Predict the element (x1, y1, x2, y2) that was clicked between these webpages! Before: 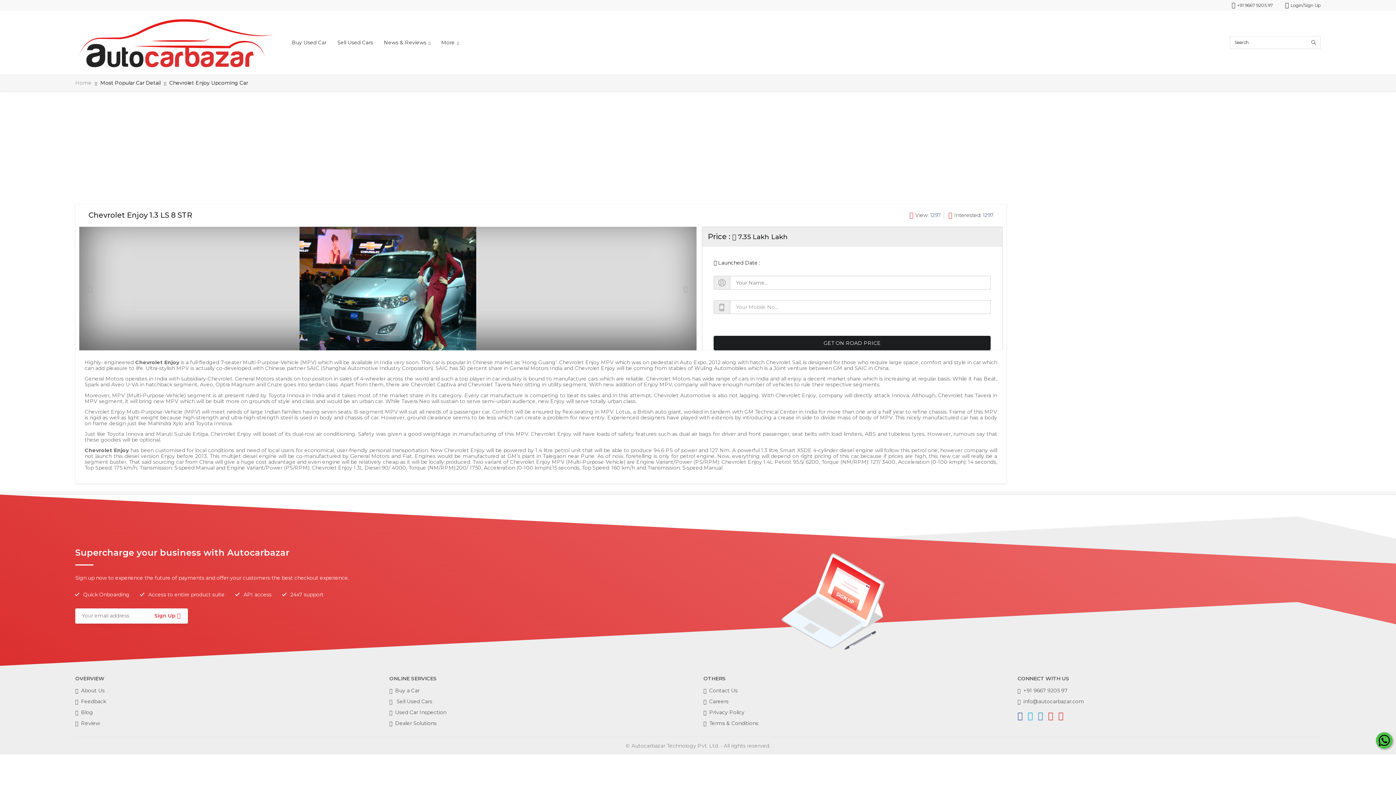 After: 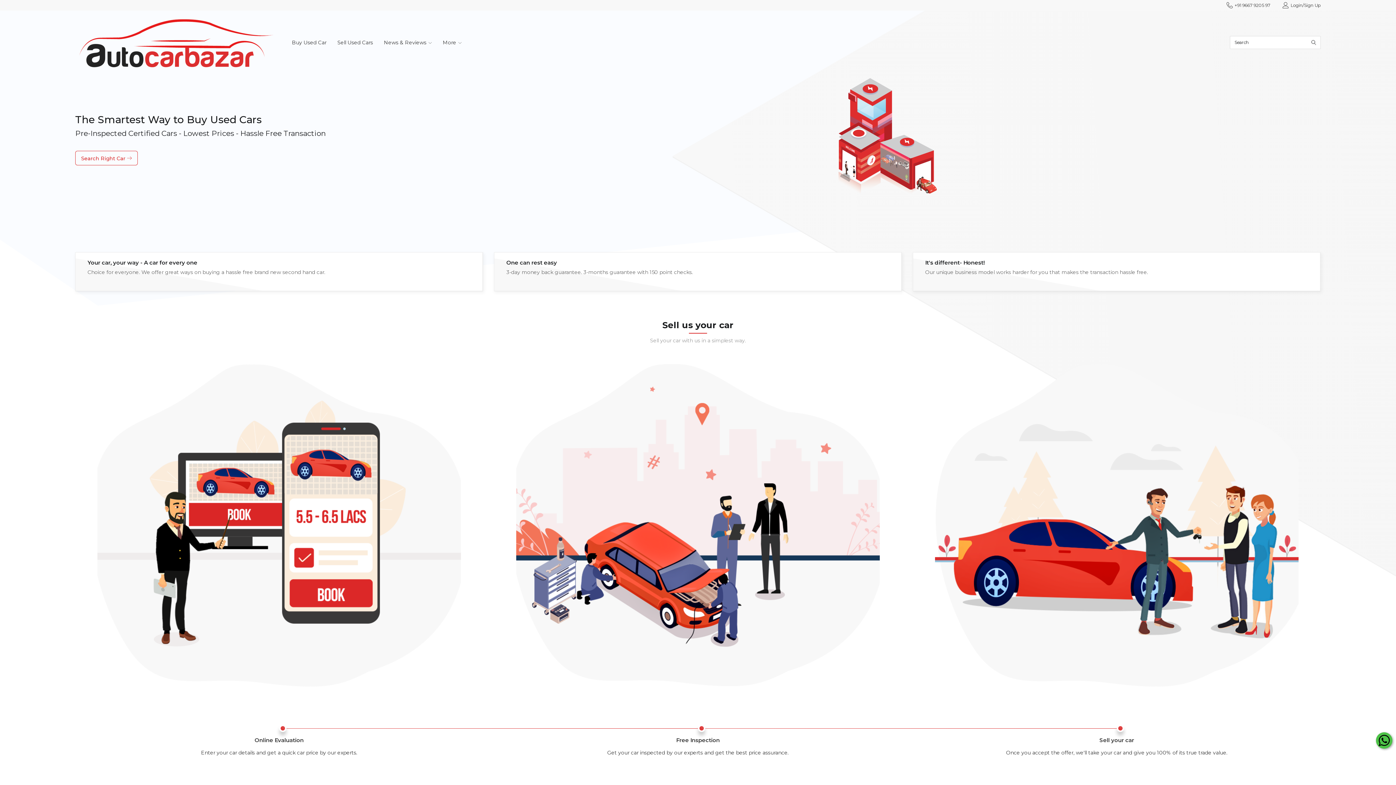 Action: bbox: (75, 38, 273, 45)